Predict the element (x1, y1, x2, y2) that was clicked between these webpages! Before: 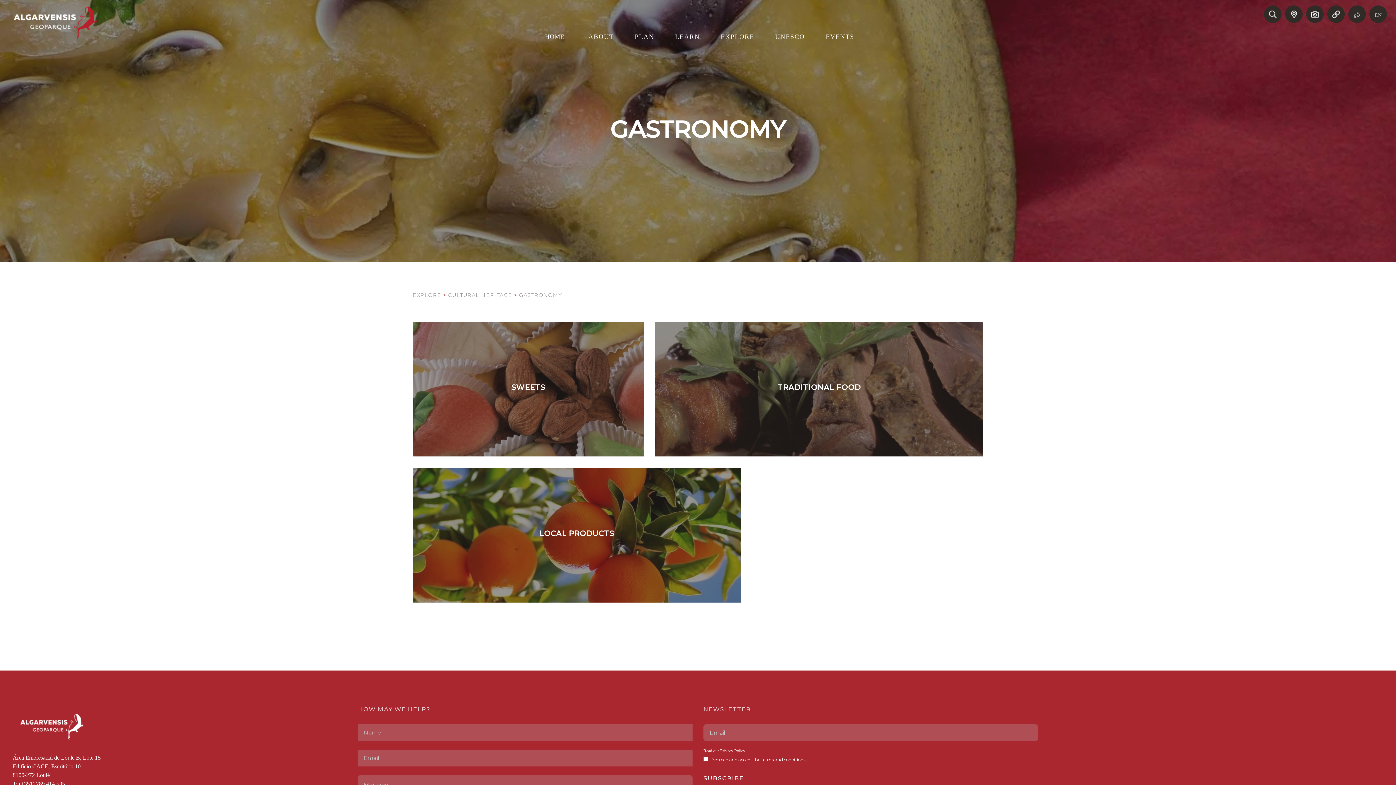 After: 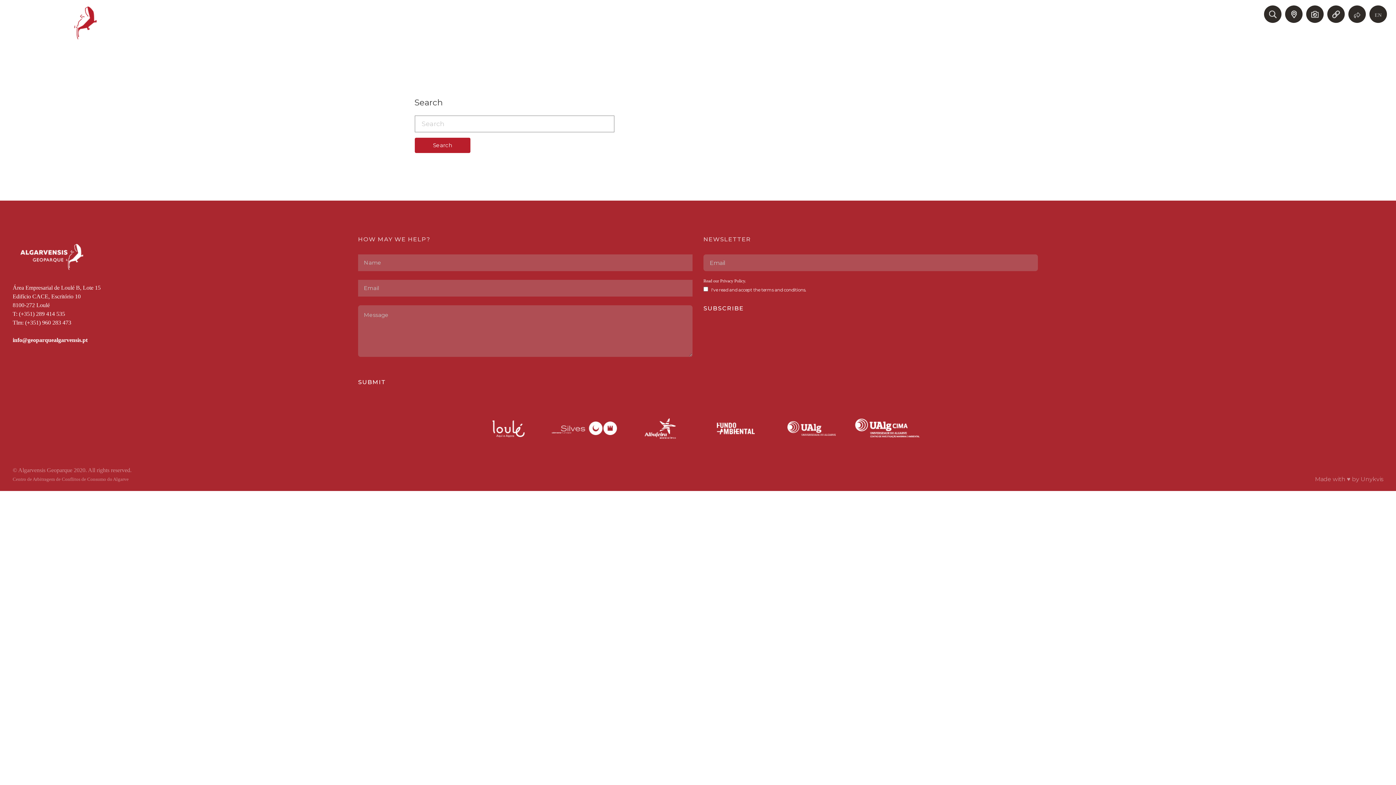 Action: bbox: (1264, 7, 1281, 21)